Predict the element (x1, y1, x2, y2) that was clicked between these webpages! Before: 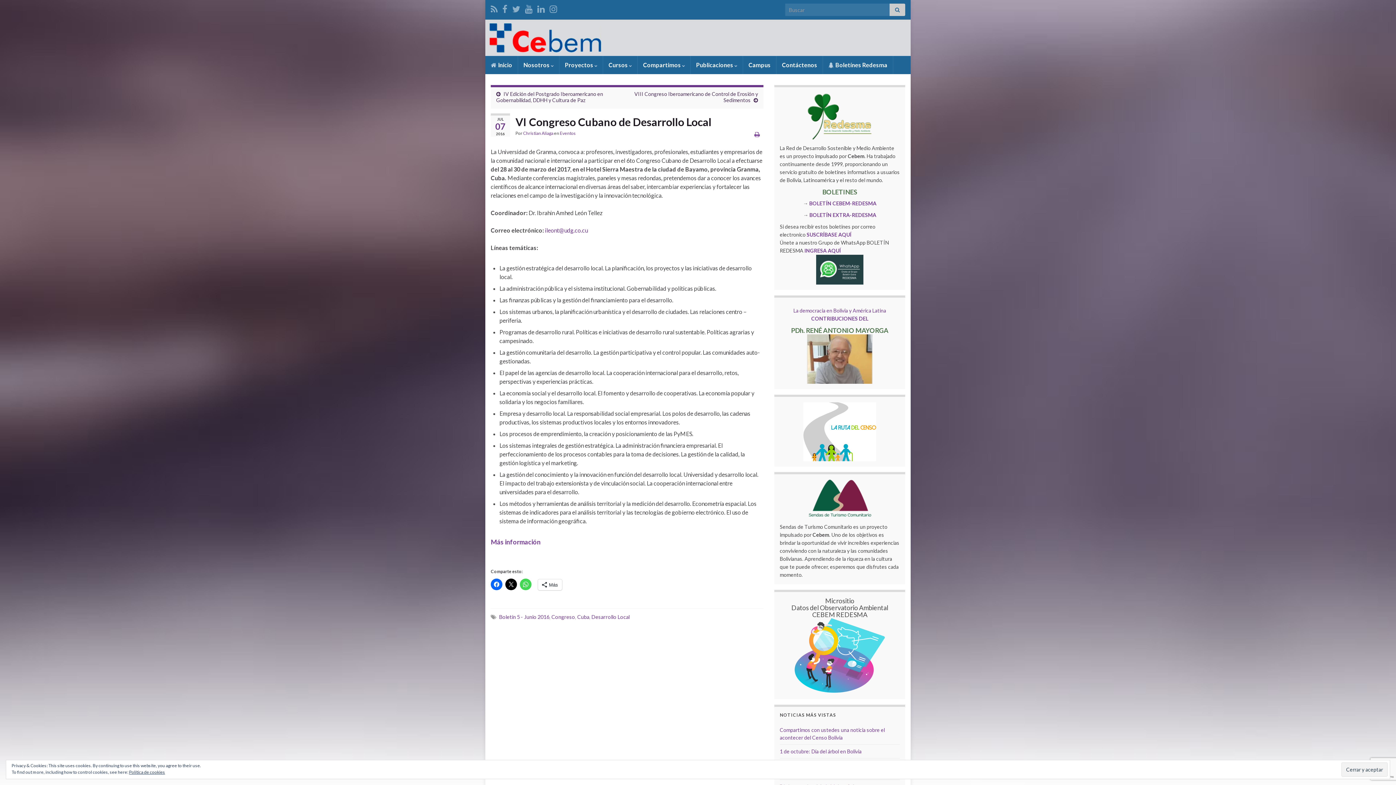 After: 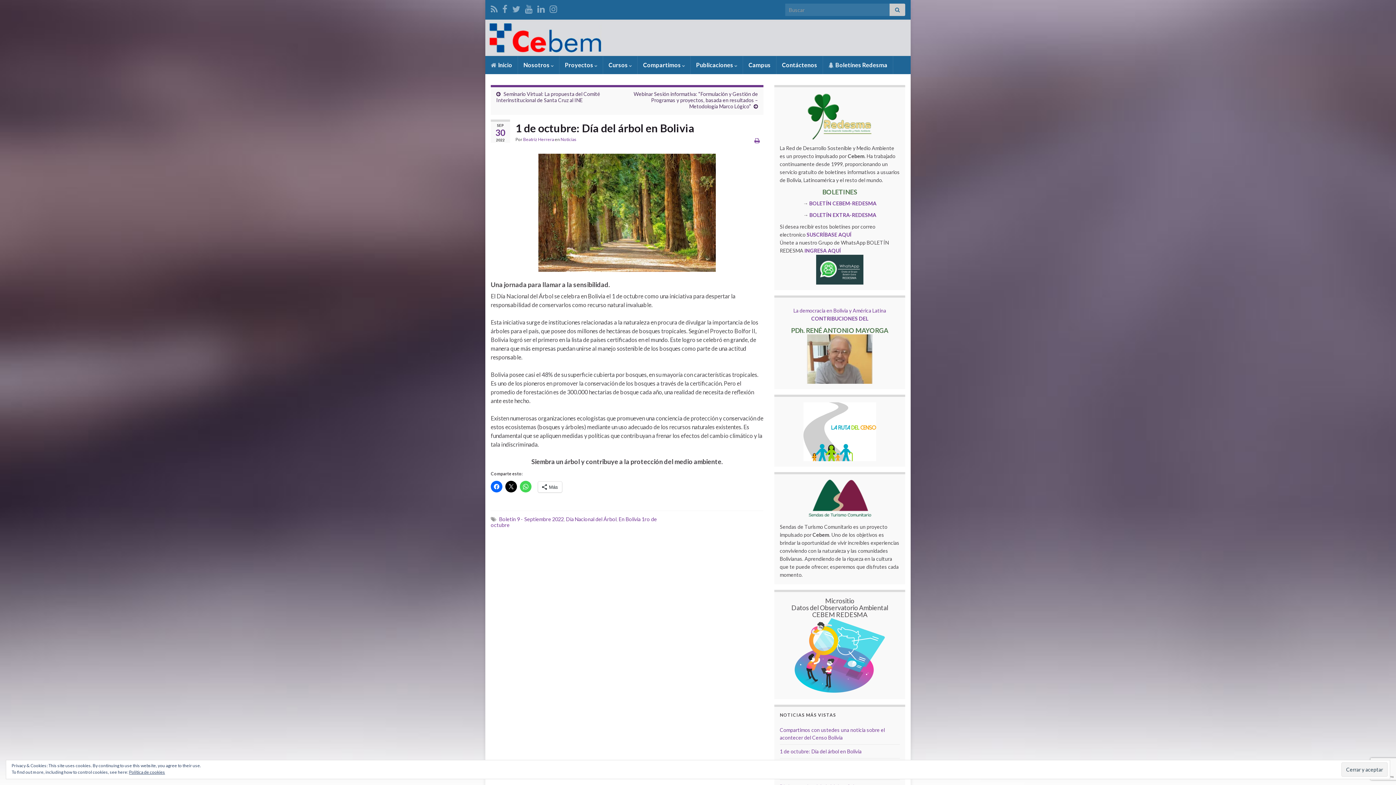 Action: bbox: (780, 748, 861, 754) label: 1 de octubre: Día del árbol en Bolivia